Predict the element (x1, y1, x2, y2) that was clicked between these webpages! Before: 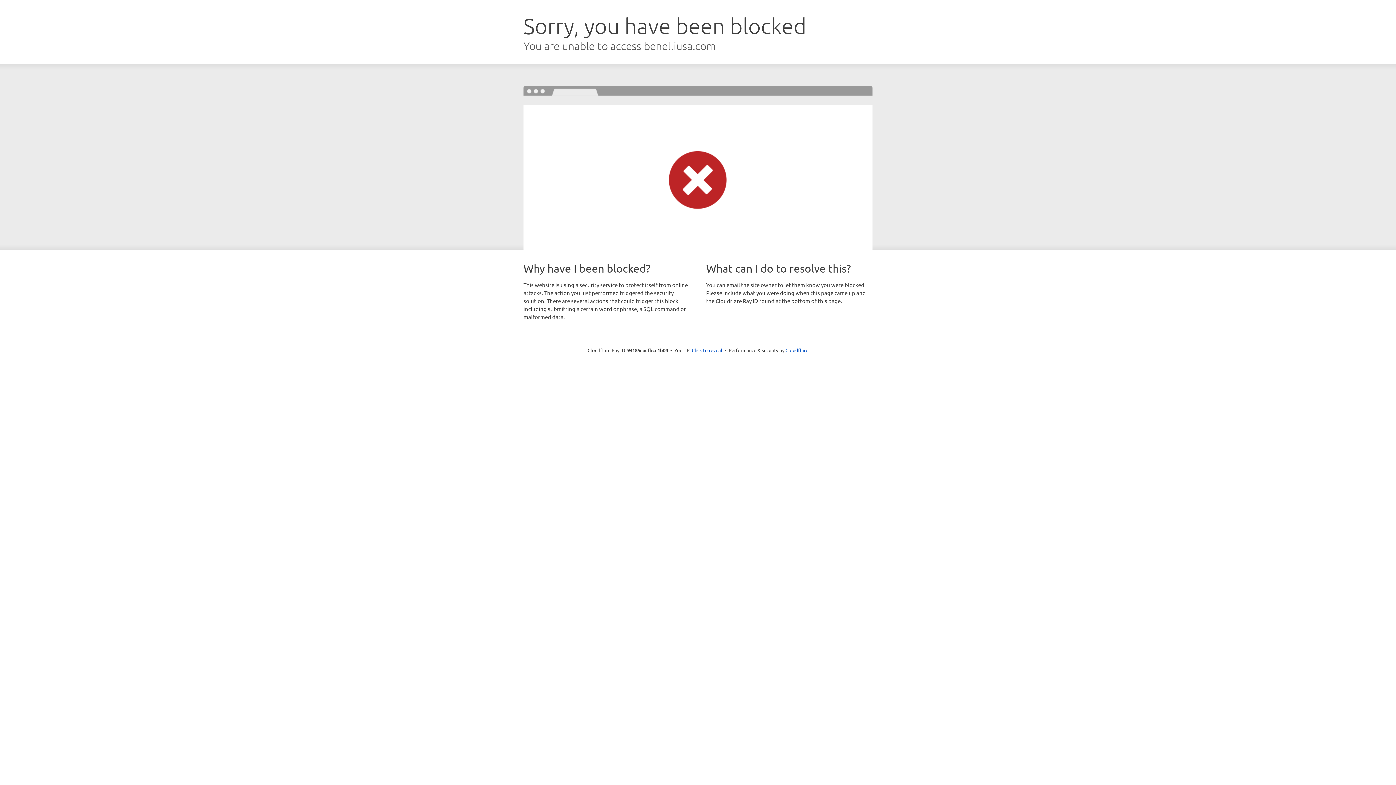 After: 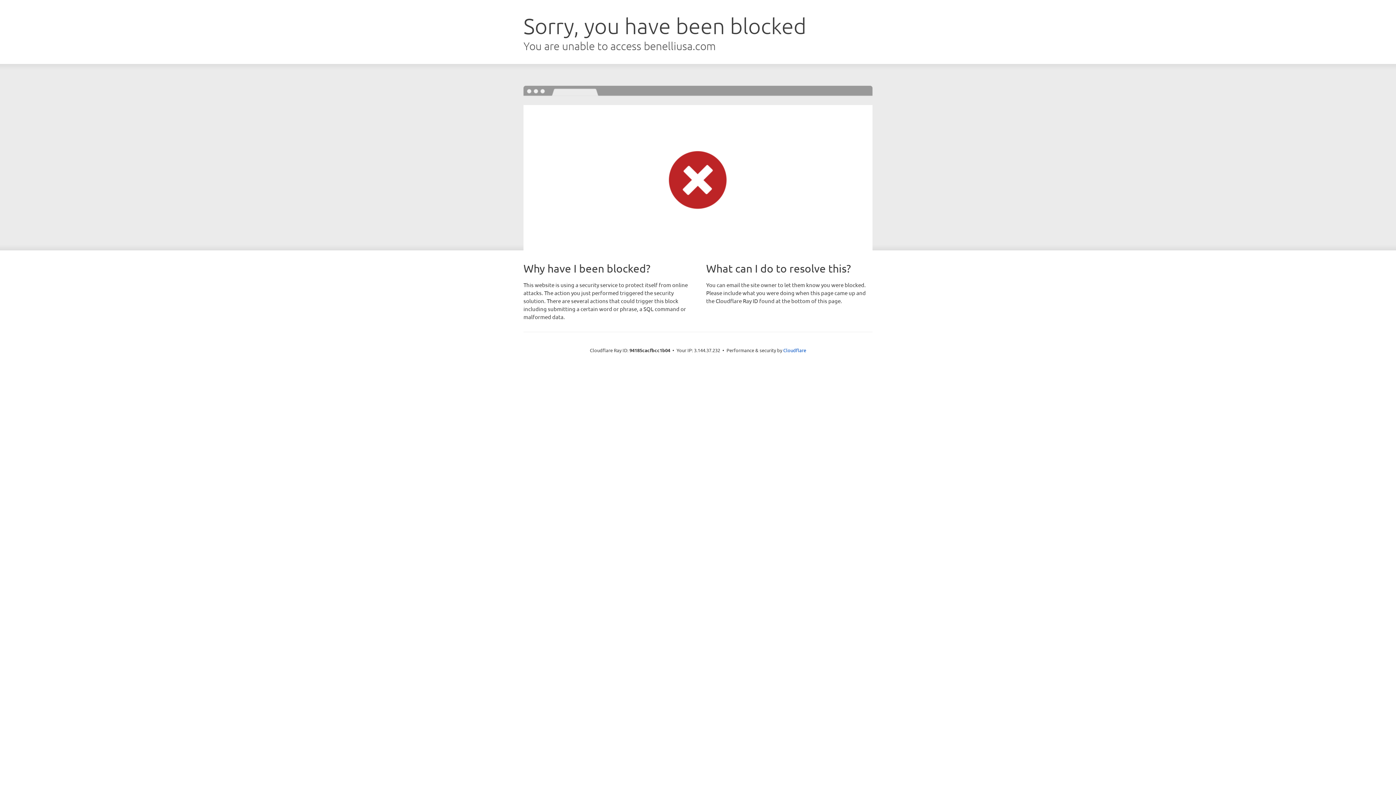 Action: bbox: (692, 346, 722, 353) label: Click to reveal